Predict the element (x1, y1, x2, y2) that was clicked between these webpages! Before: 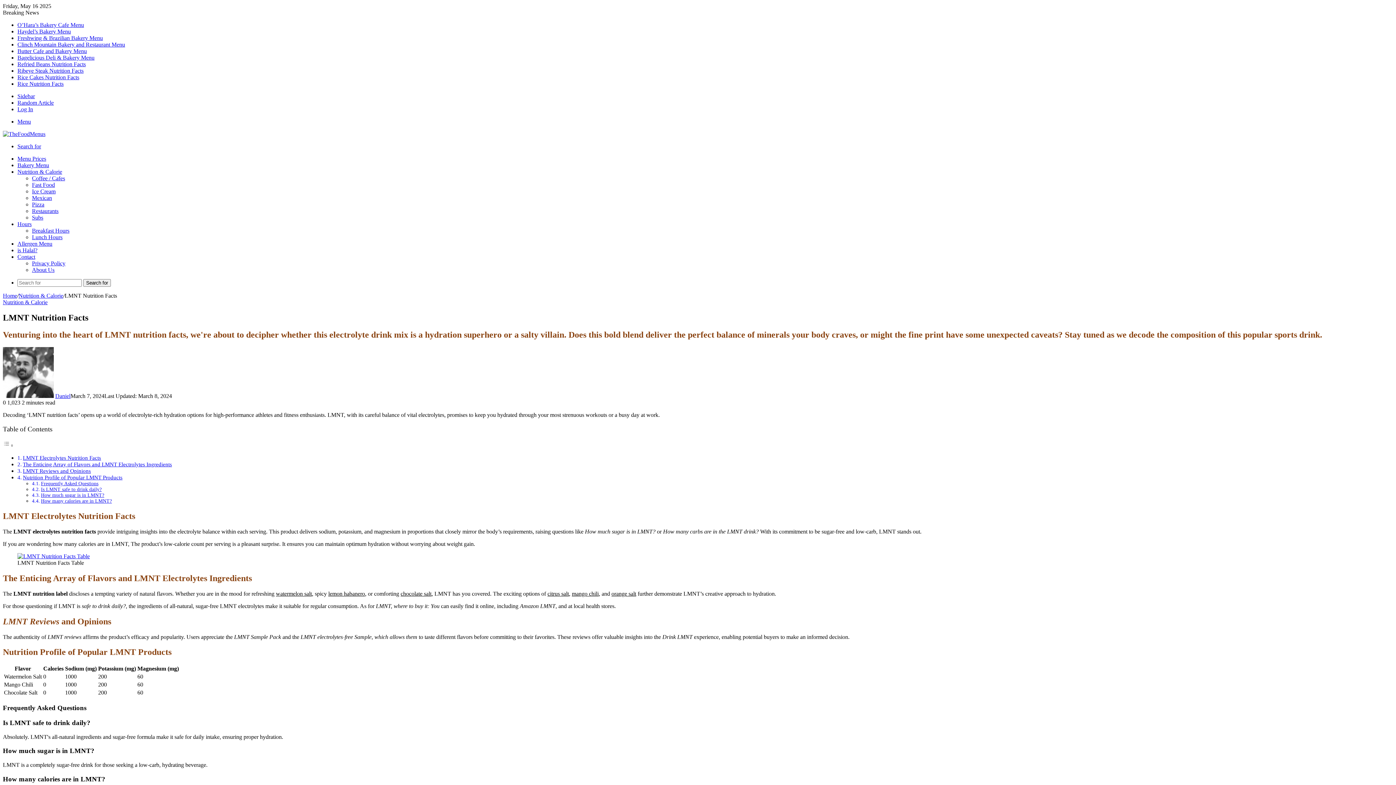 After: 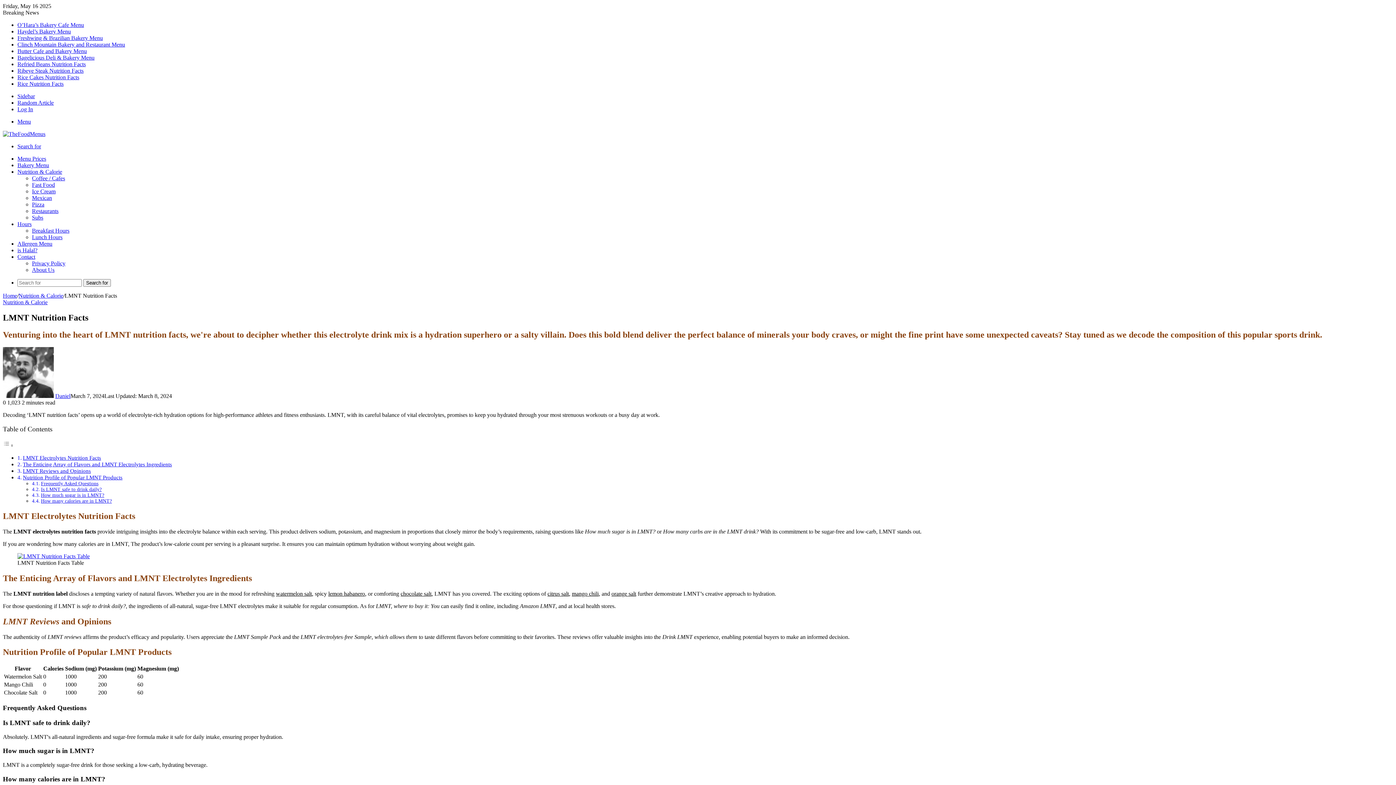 Action: bbox: (40, 481, 98, 486) label: Frequently Asked Questions